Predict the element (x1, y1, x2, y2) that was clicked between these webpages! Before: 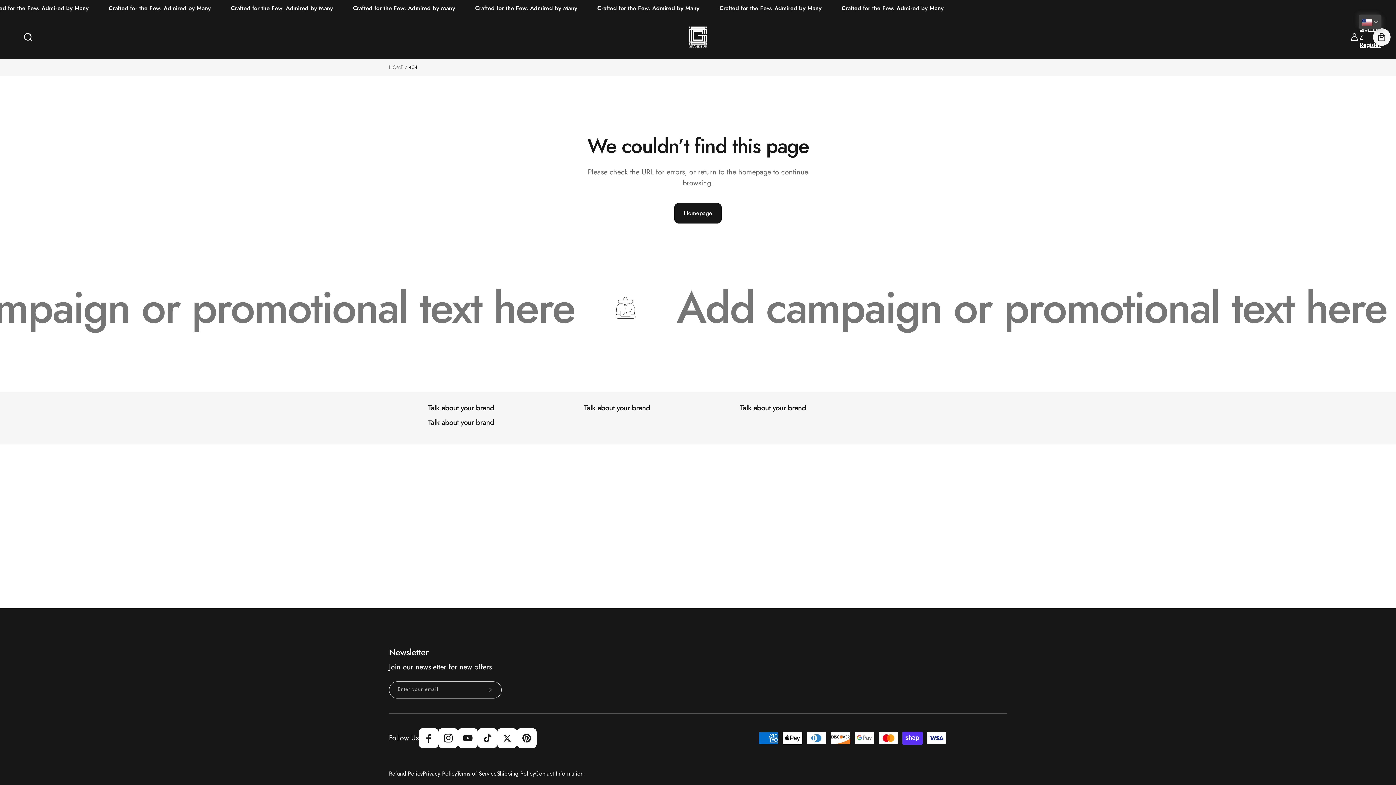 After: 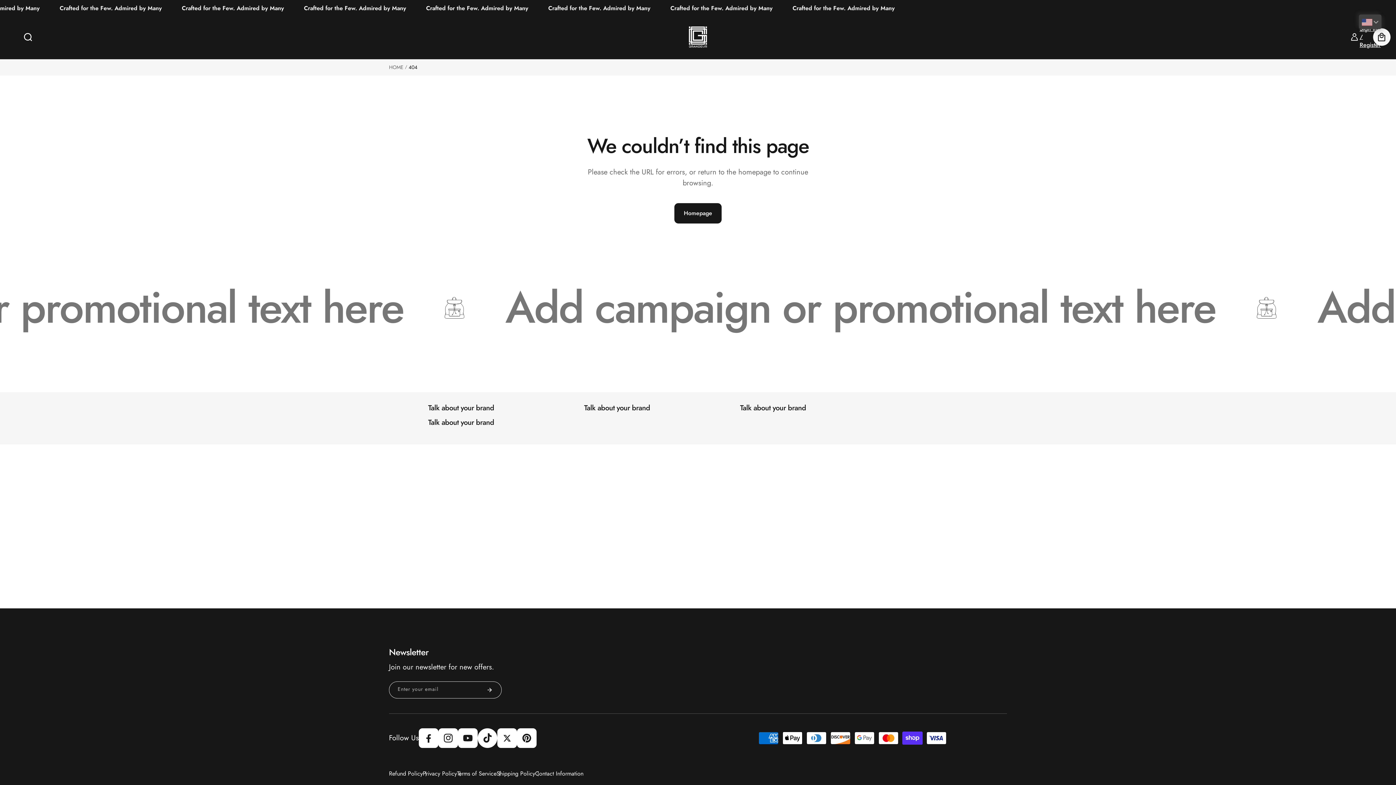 Action: label: TikTok bbox: (478, 729, 497, 748)